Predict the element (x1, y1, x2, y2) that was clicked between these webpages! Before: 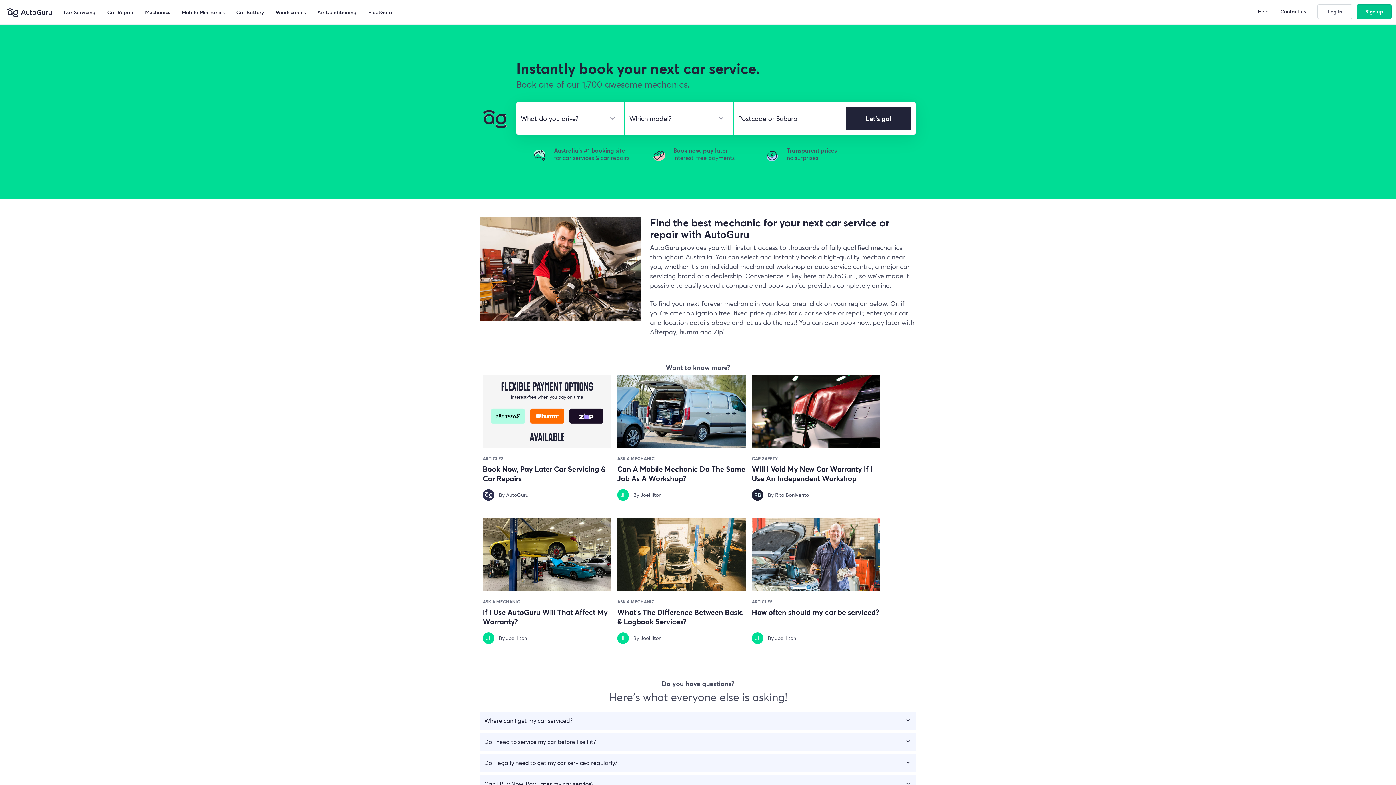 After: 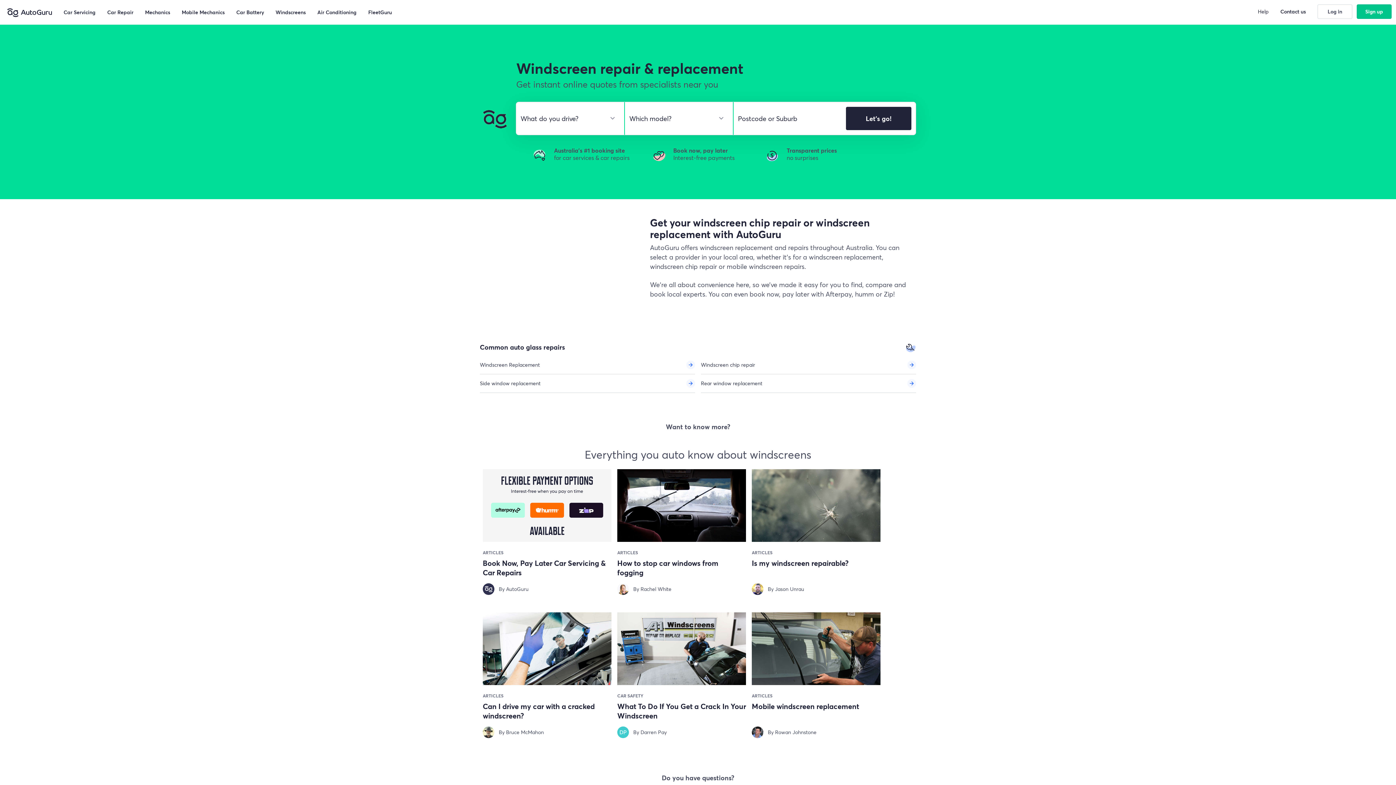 Action: bbox: (275, 8, 305, 15) label: Windscreens